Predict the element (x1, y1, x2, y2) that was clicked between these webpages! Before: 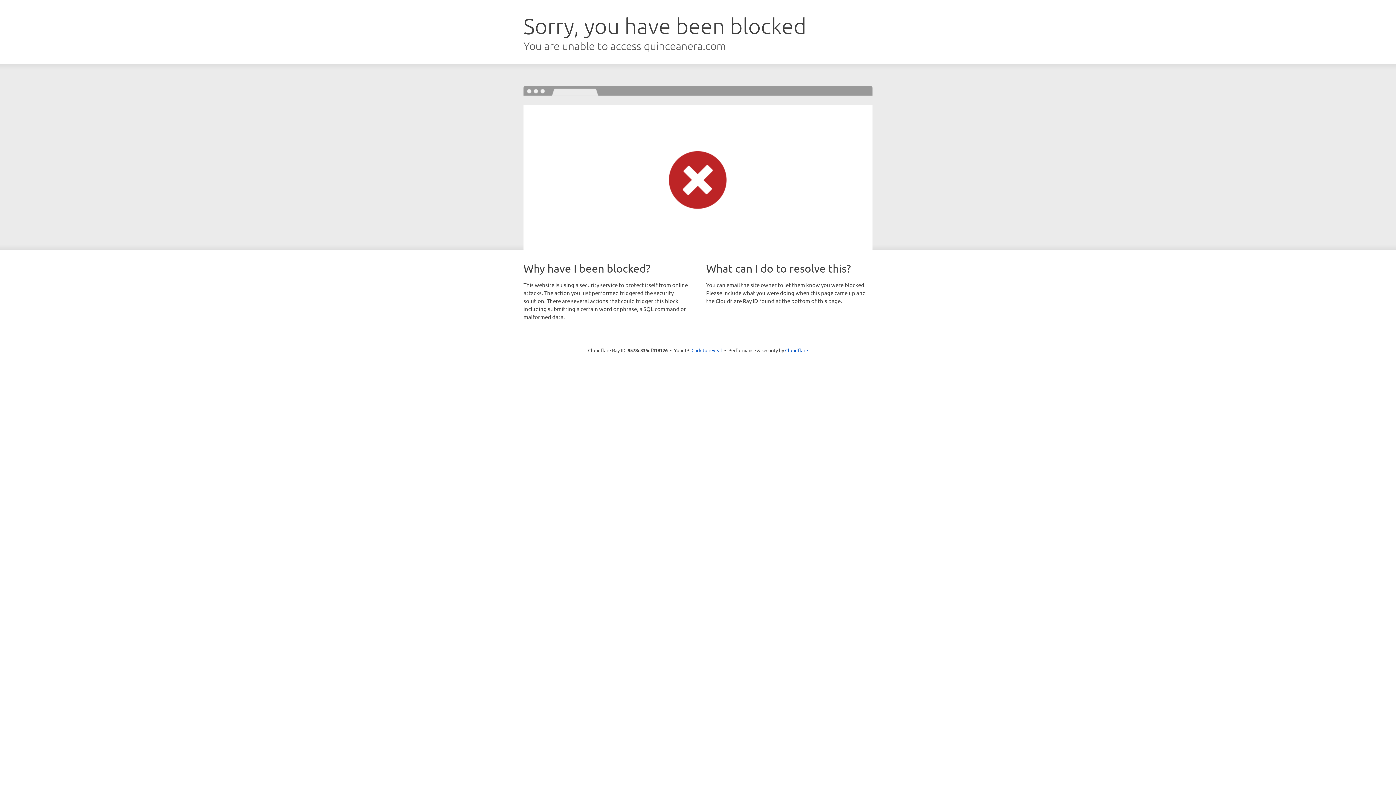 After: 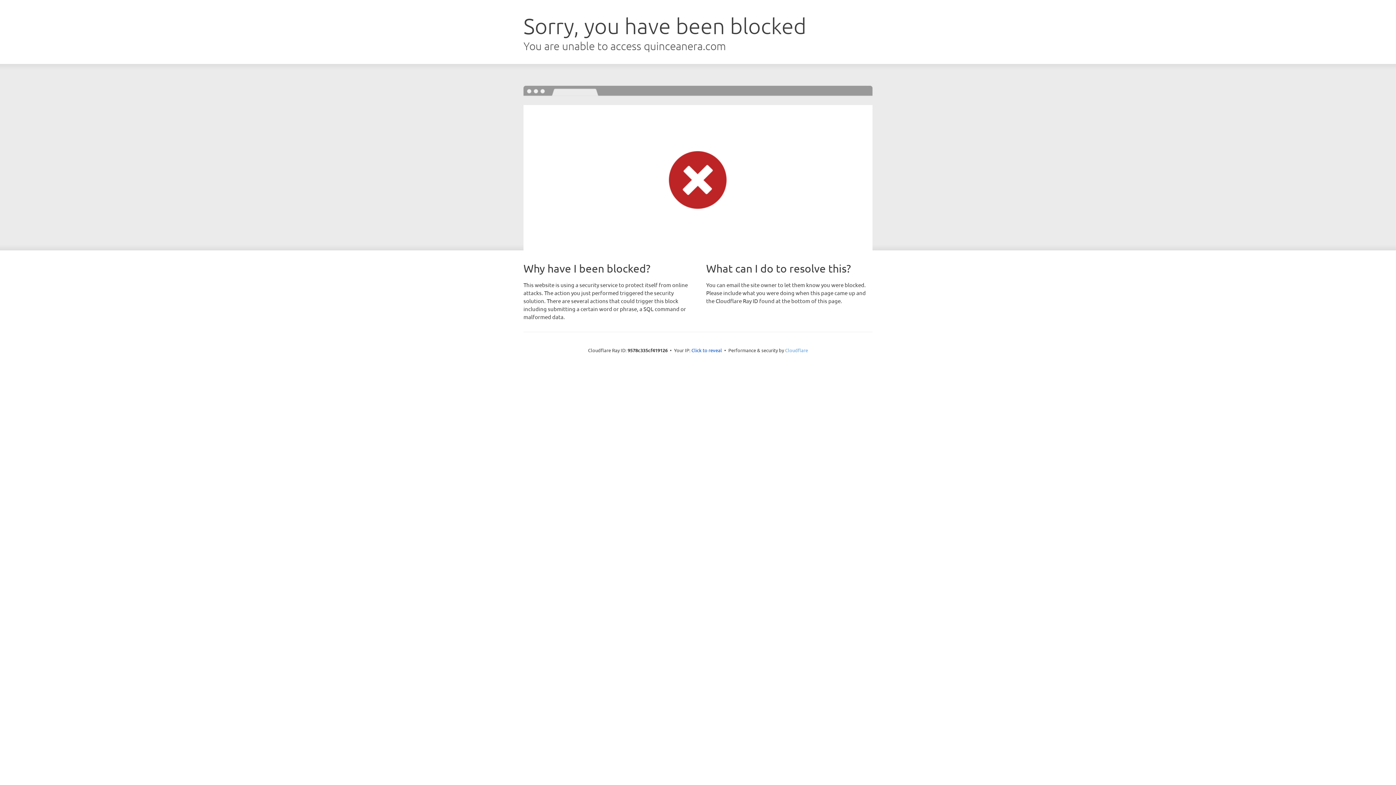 Action: bbox: (785, 347, 808, 353) label: Cloudflare